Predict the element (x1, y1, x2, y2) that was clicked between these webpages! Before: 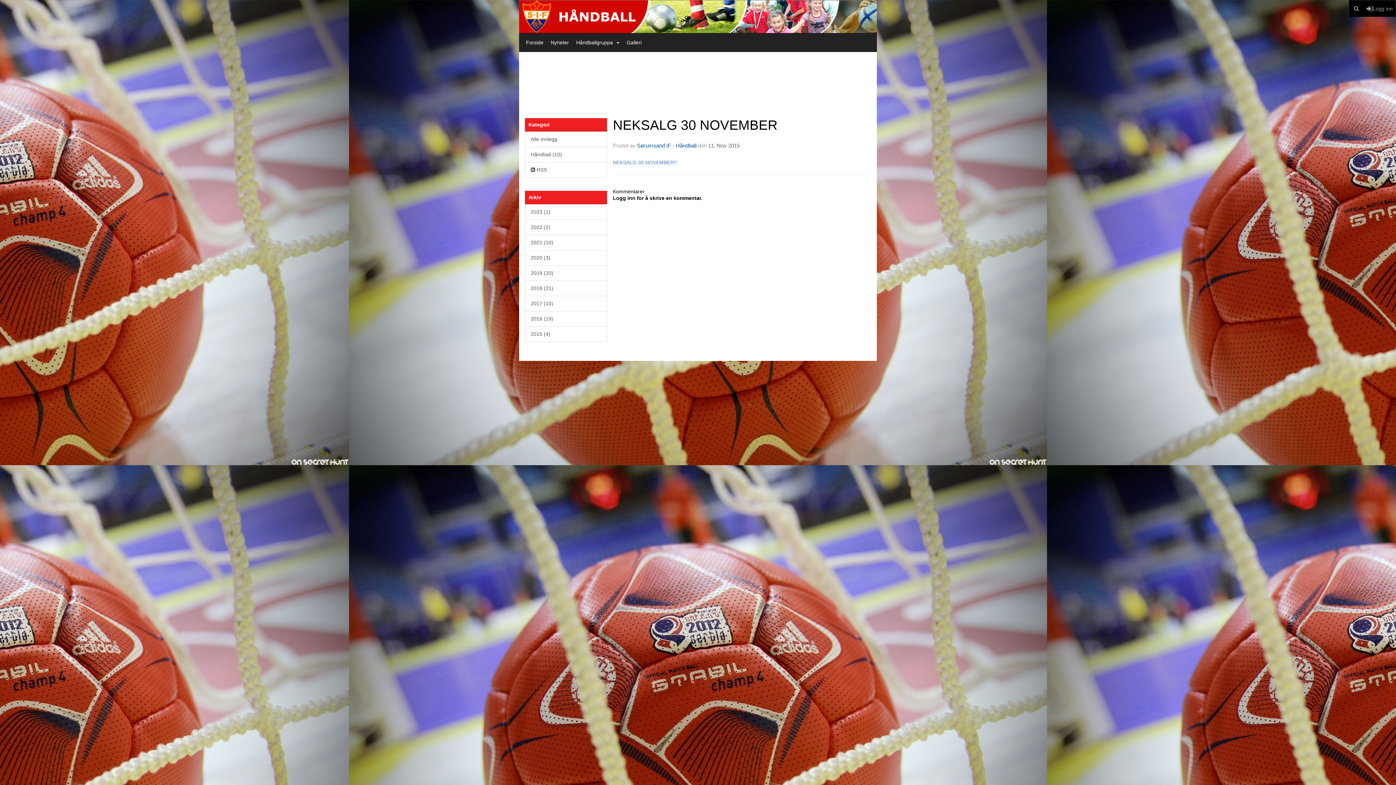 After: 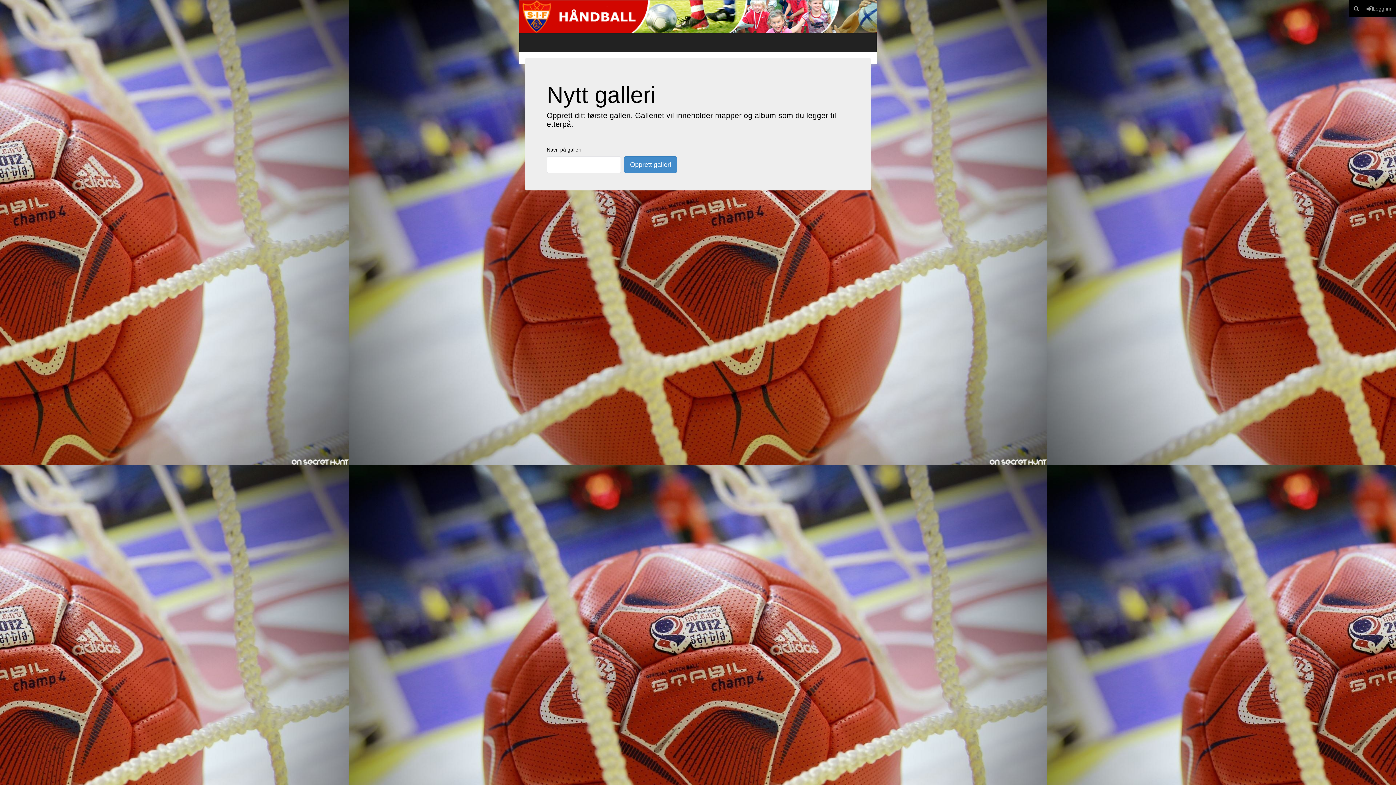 Action: bbox: (623, 33, 645, 51) label: Galleri